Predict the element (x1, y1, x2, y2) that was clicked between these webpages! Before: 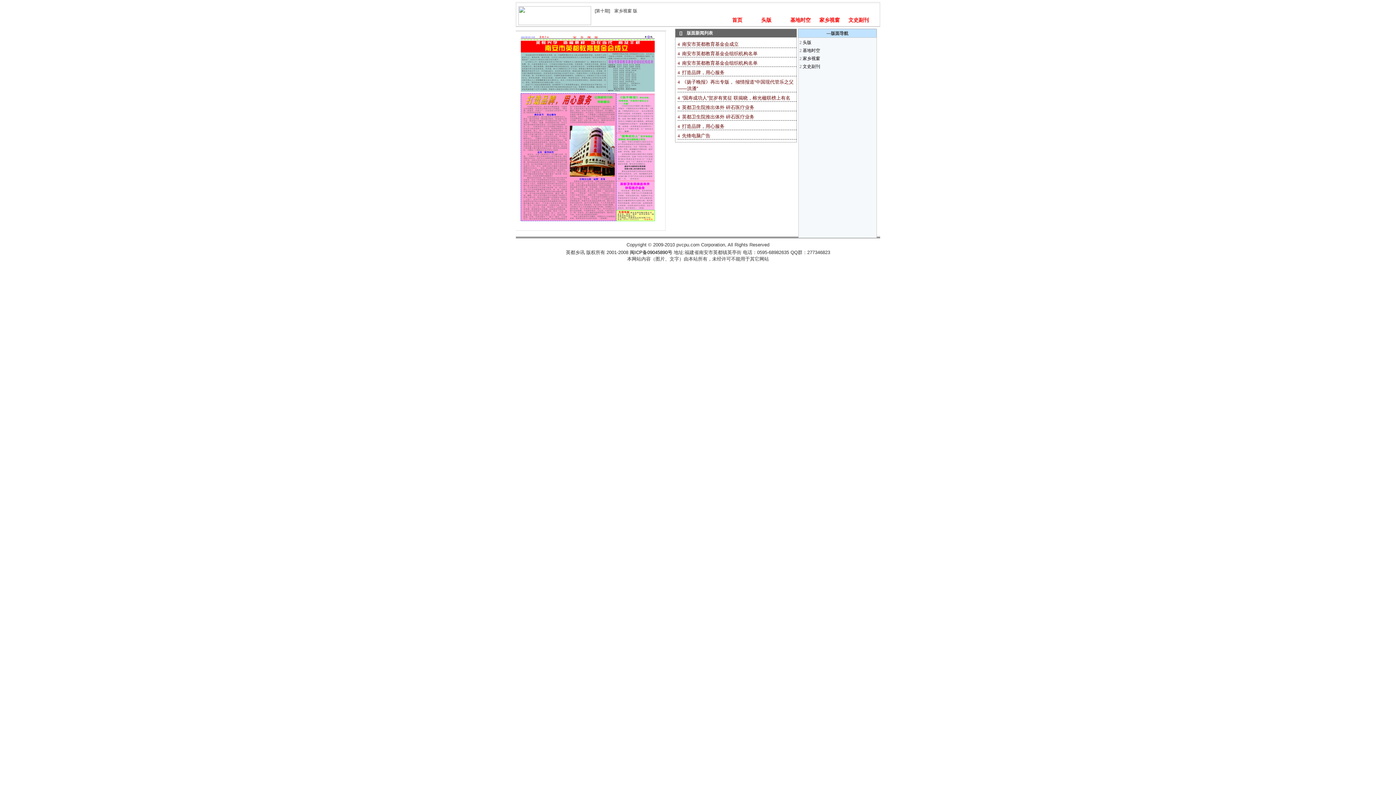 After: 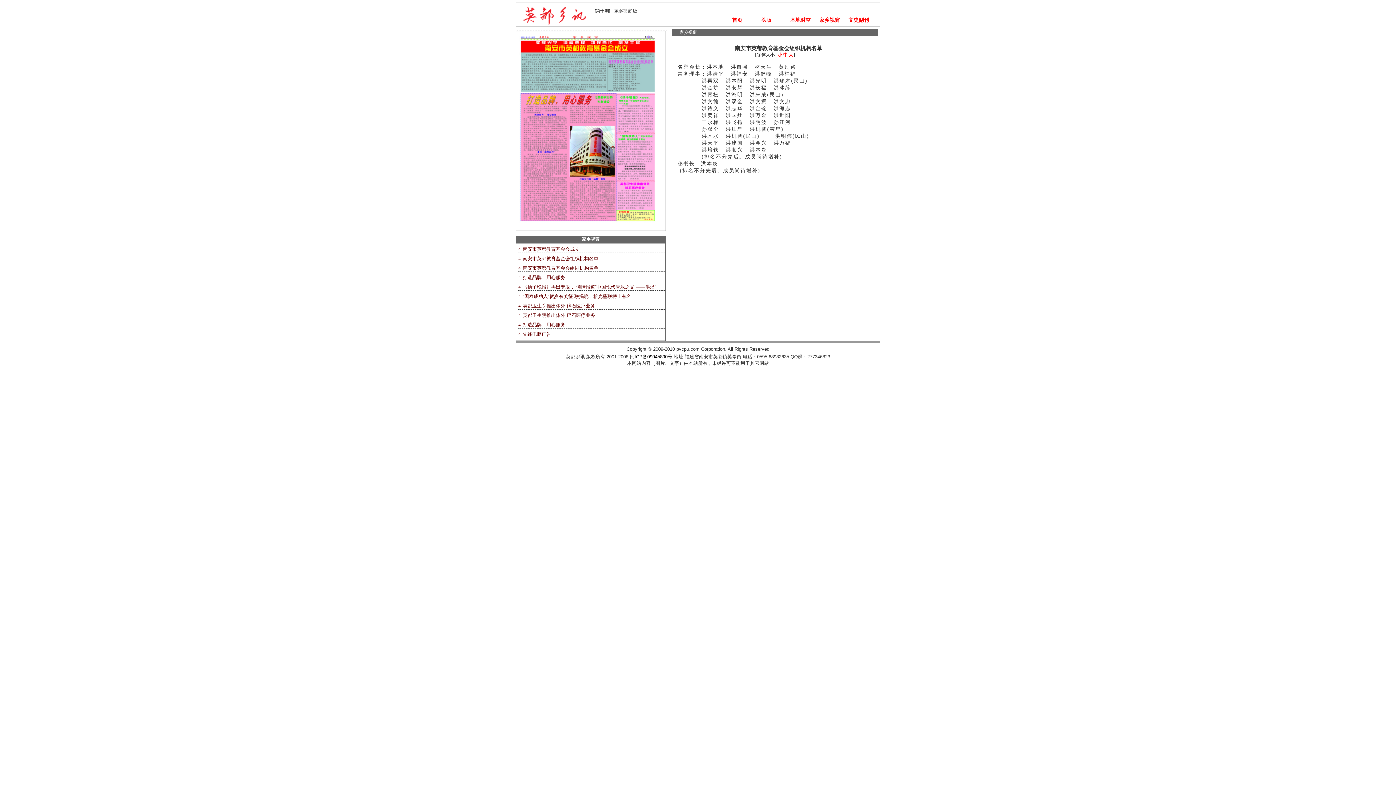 Action: label: 南安市英都教育基金会组织机构名单 bbox: (682, 50, 757, 56)